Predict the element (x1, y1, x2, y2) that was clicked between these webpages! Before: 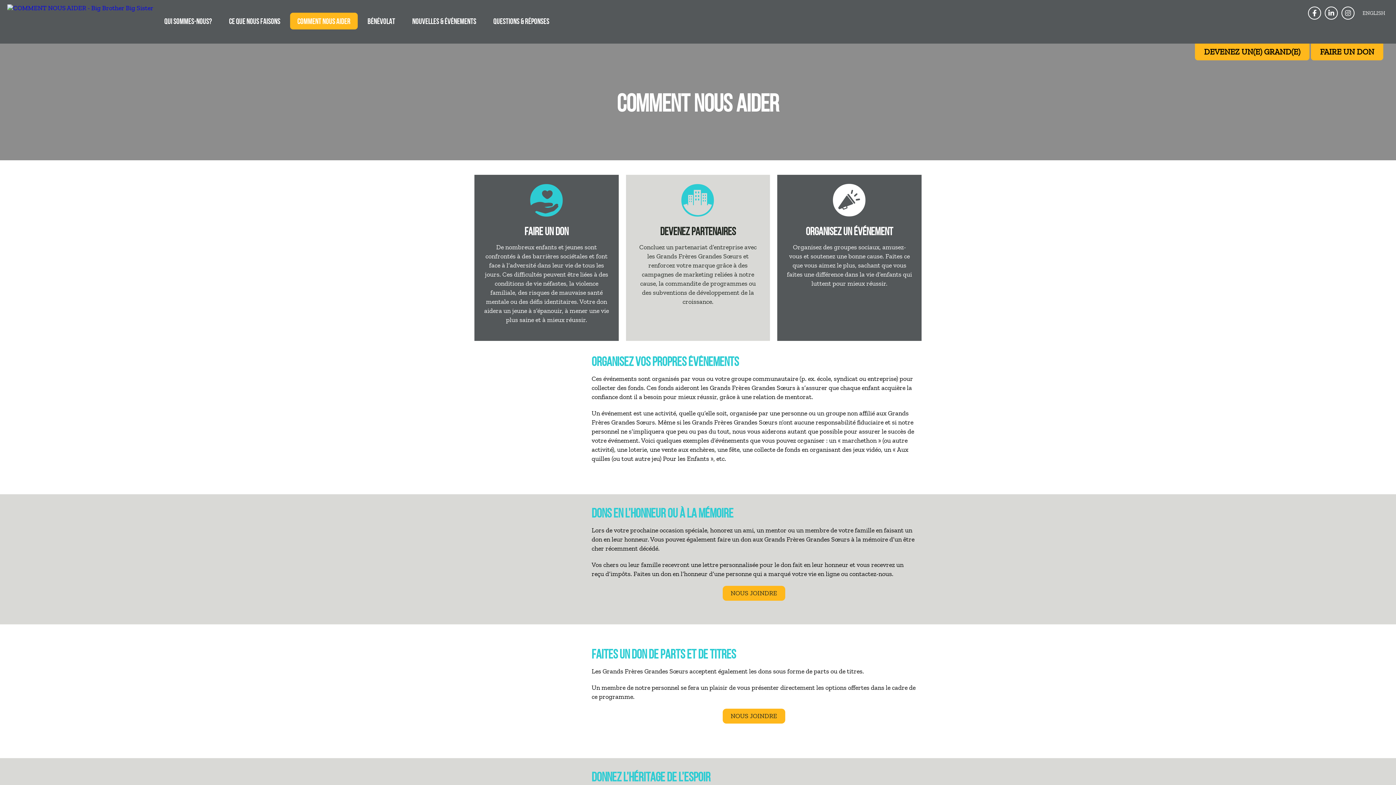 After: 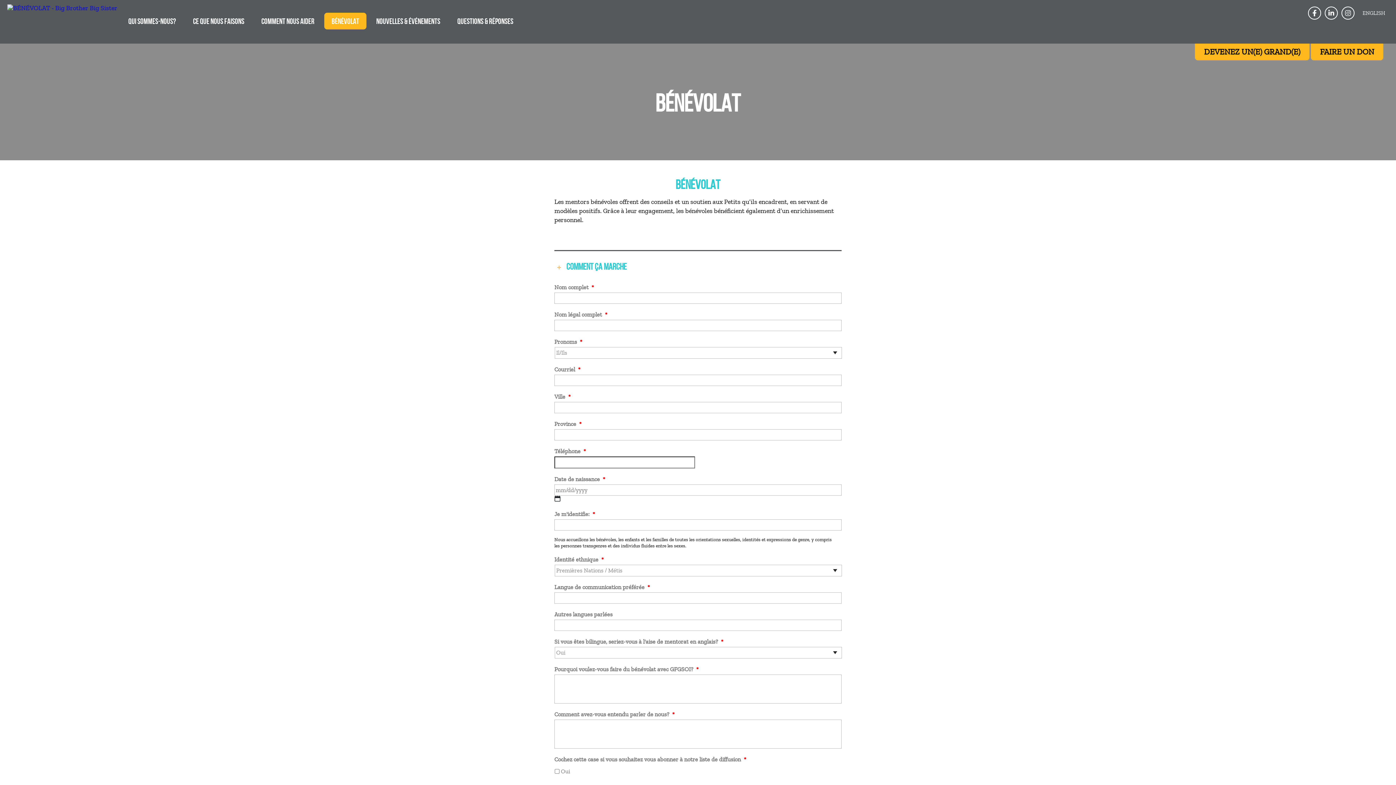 Action: bbox: (1195, 43, 1309, 60) label: DEVENEZ UN(E) GRAND(E)